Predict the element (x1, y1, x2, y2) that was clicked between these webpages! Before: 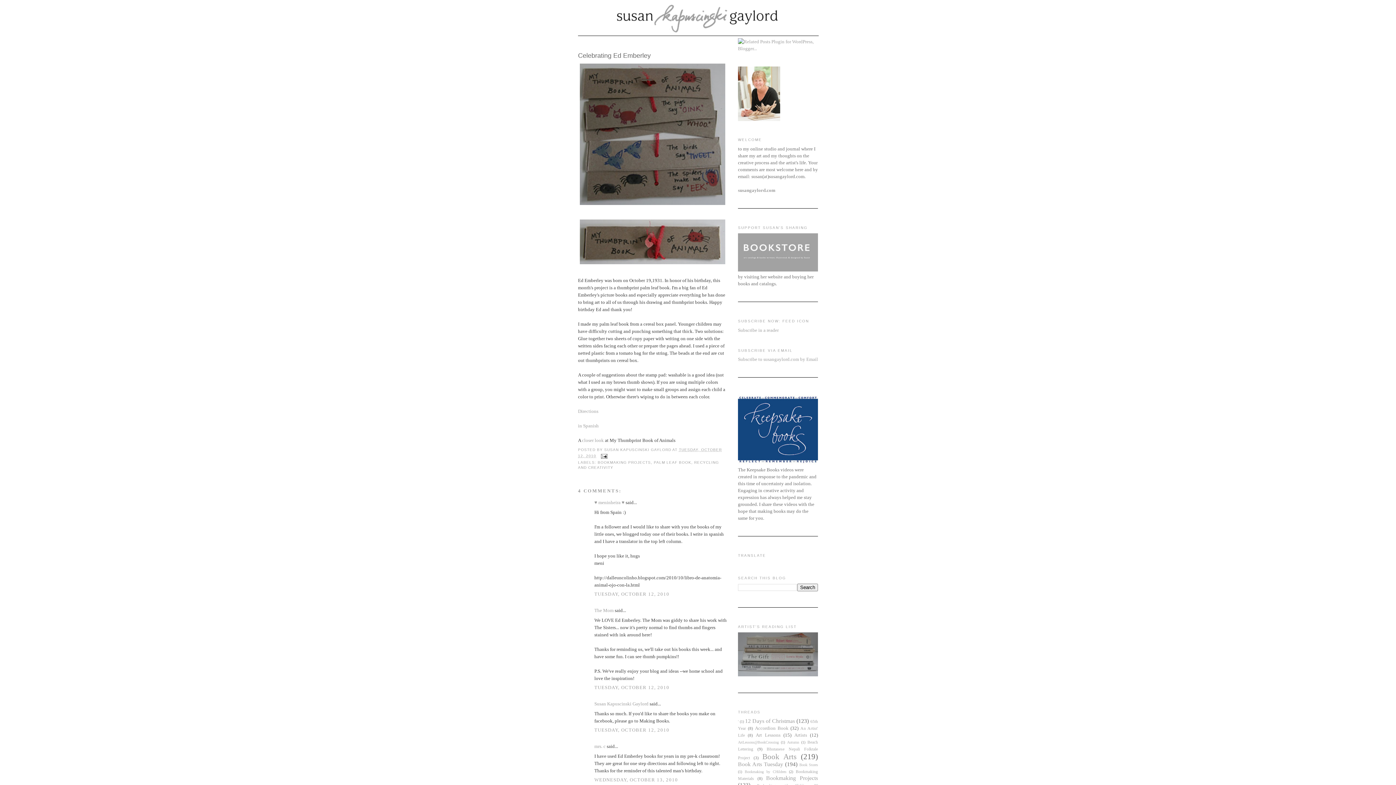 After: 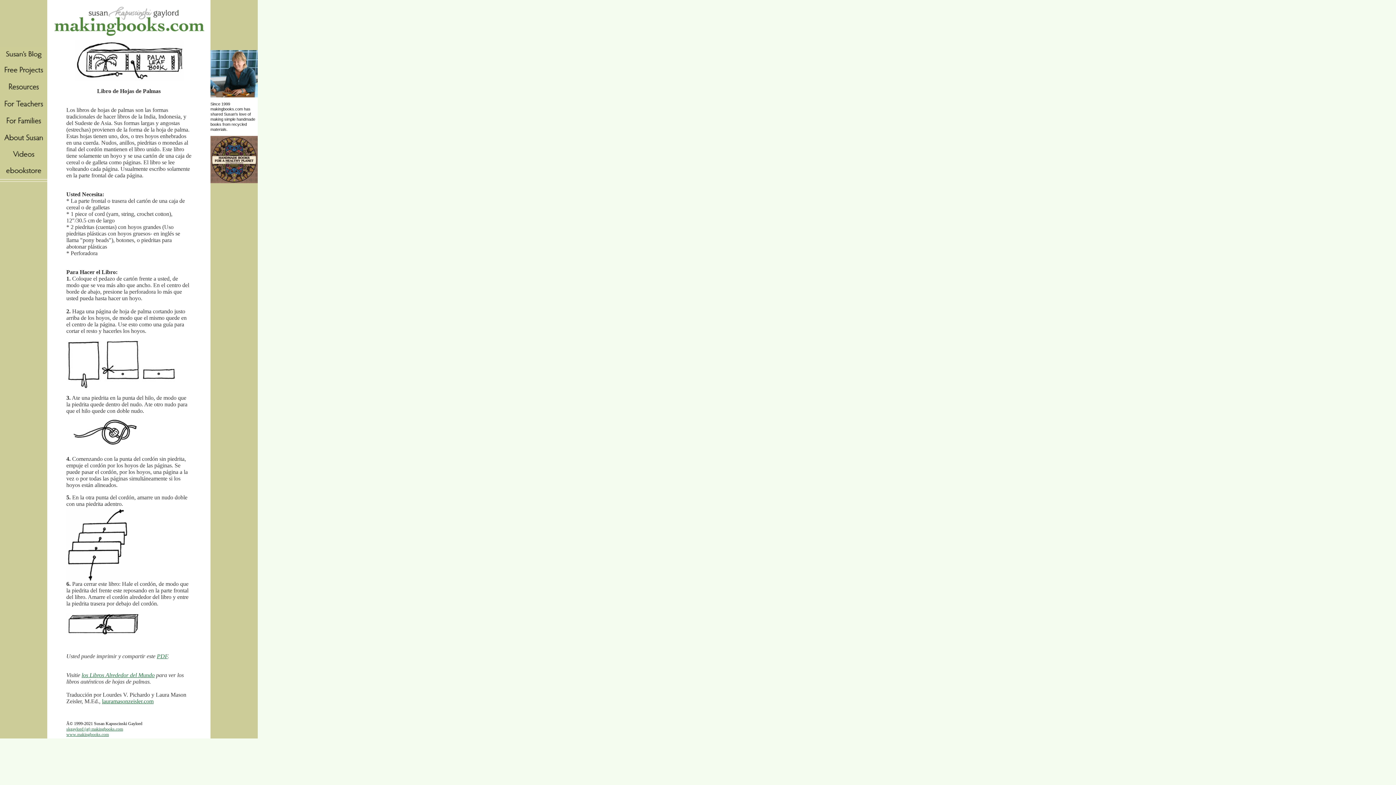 Action: bbox: (578, 423, 598, 428) label: 
in Spanish